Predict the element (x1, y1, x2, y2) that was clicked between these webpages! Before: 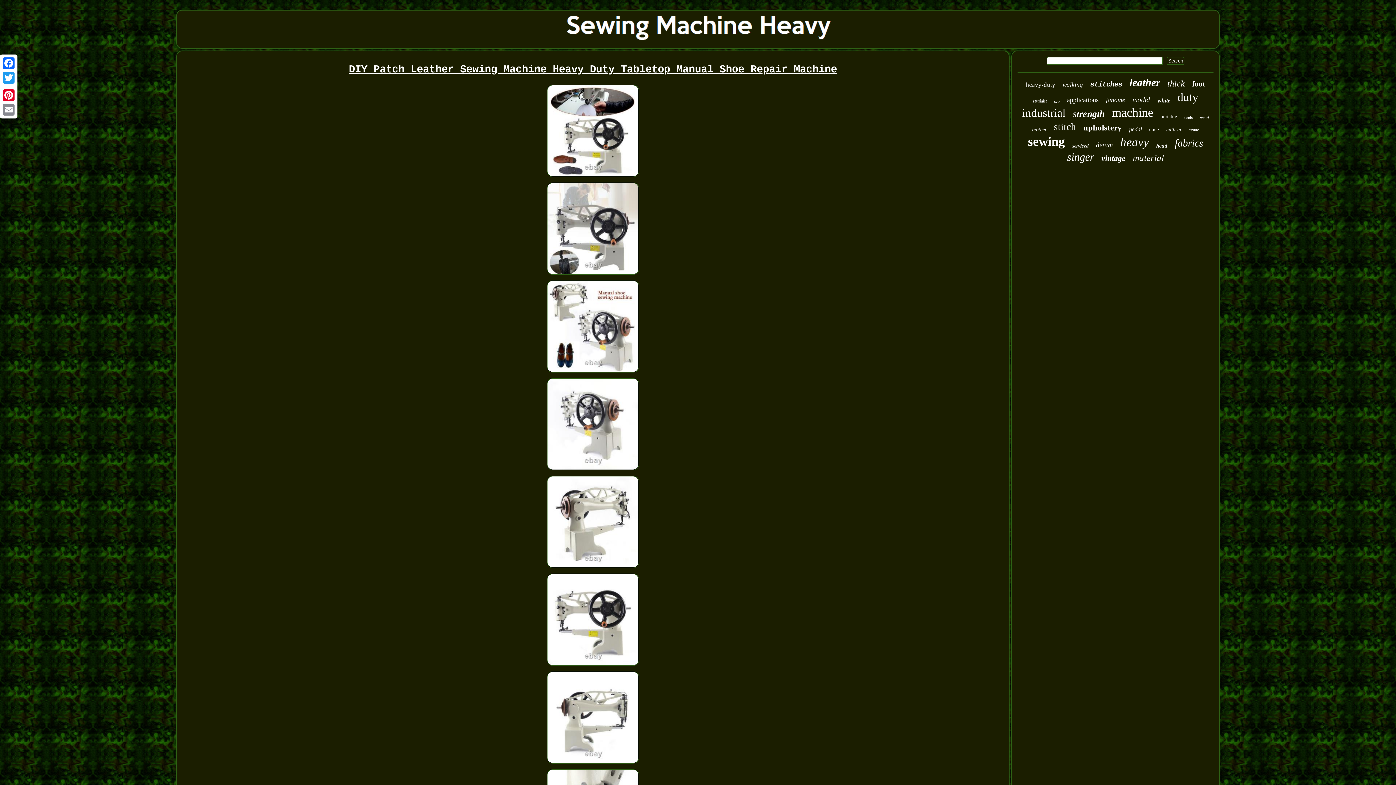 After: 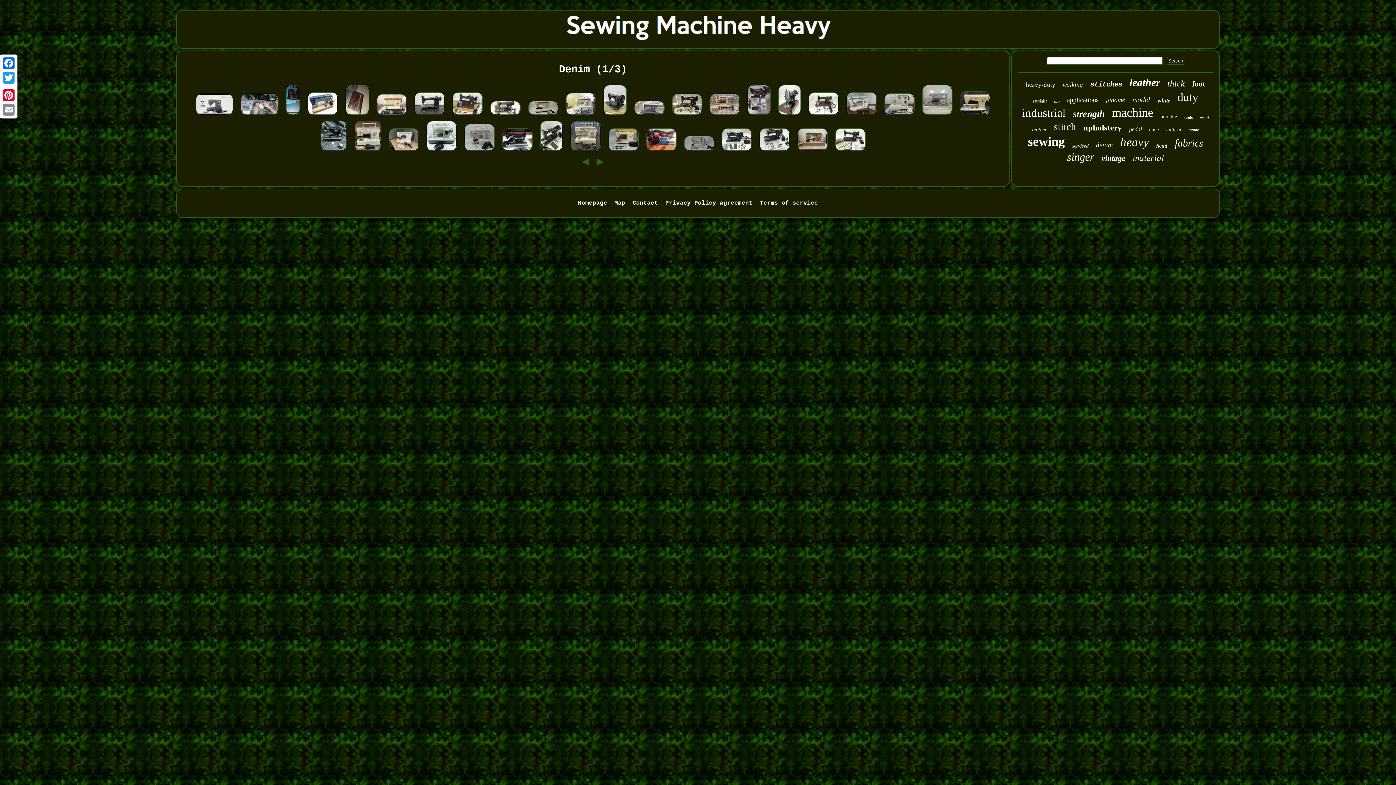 Action: bbox: (1096, 141, 1113, 149) label: denim